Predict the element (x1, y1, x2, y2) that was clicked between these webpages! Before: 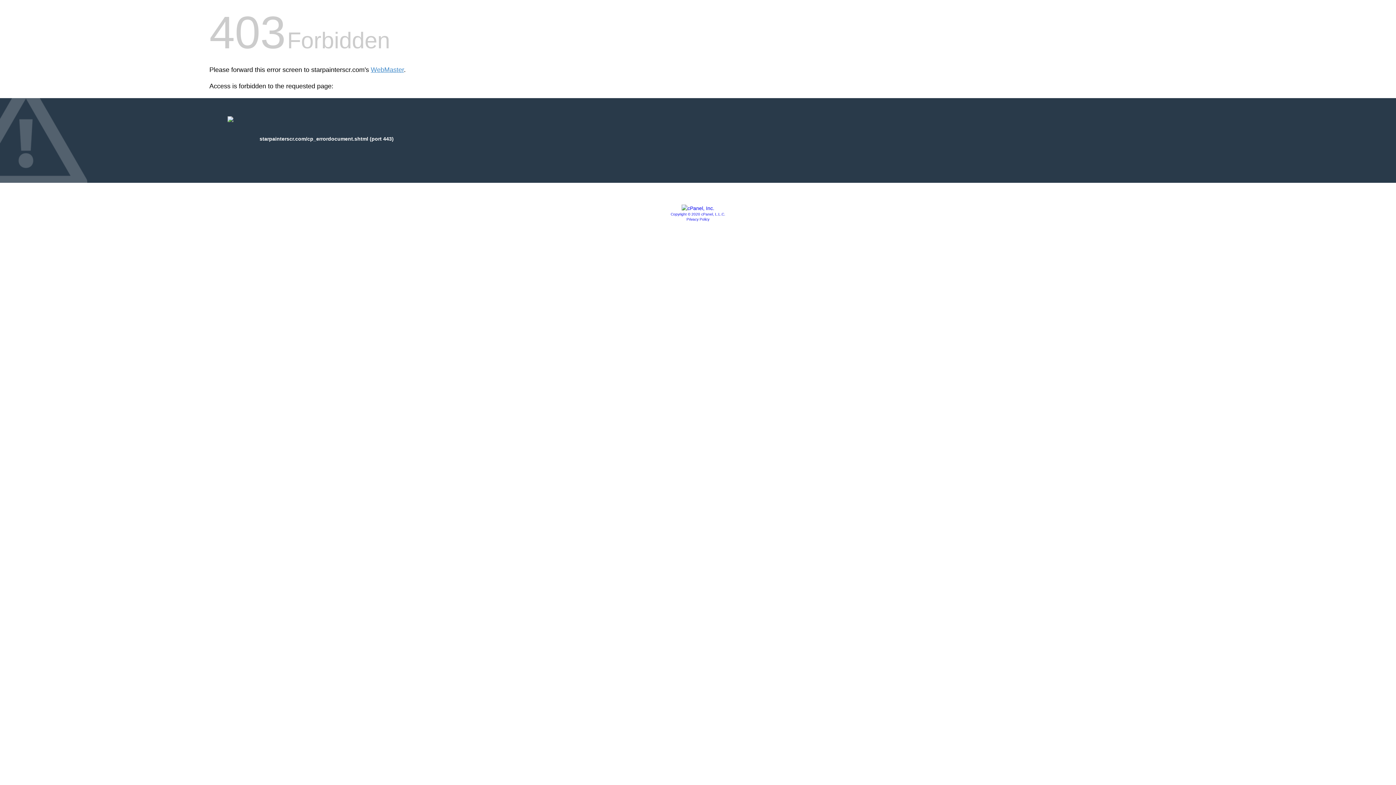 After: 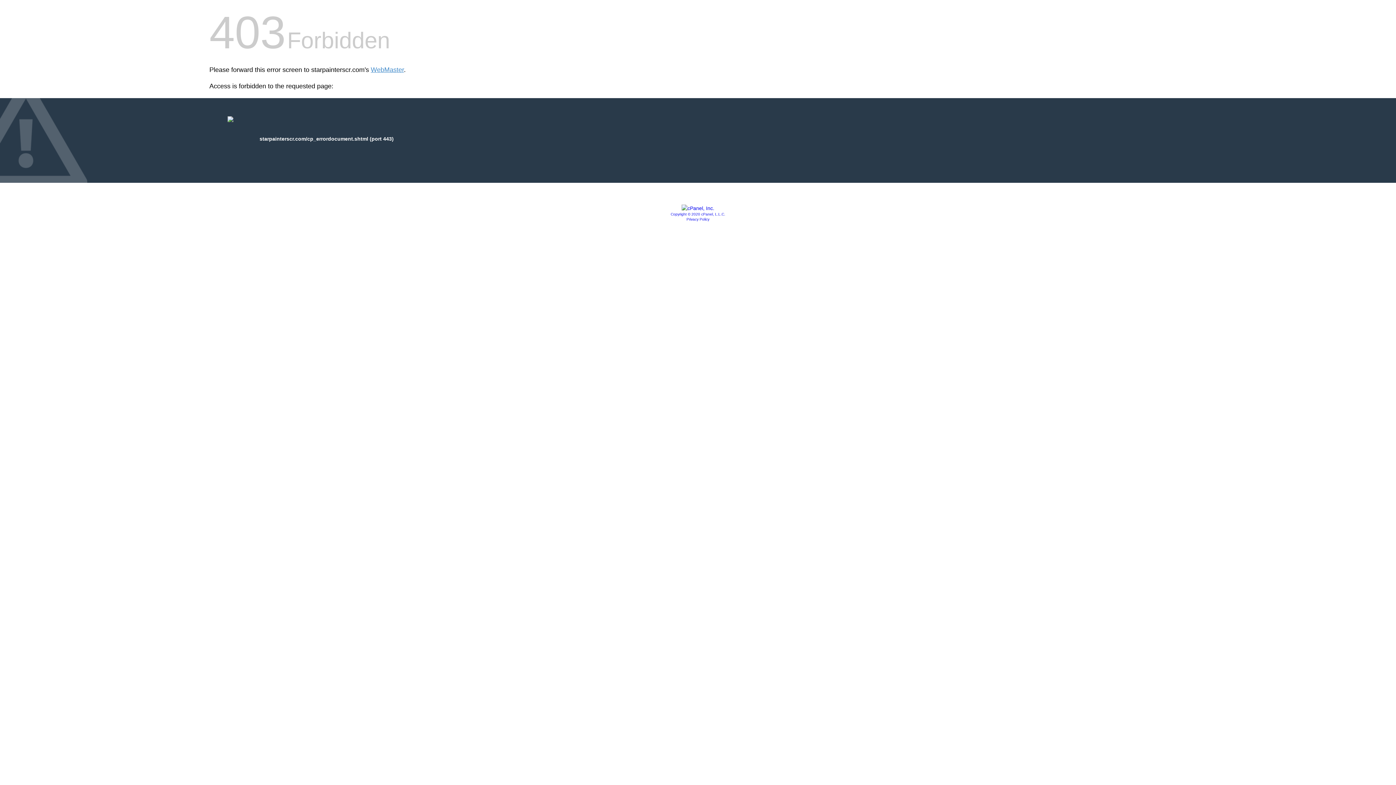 Action: bbox: (681, 205, 714, 211)